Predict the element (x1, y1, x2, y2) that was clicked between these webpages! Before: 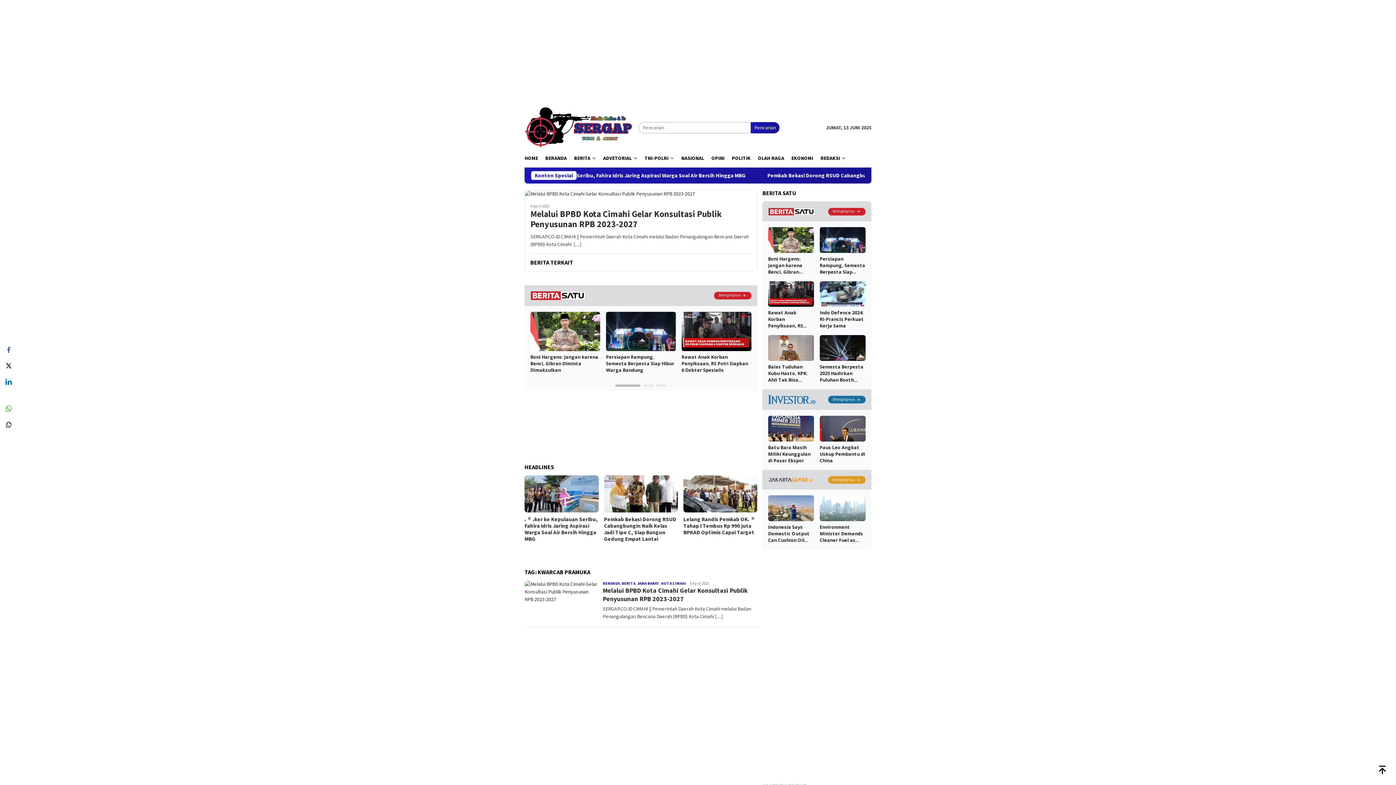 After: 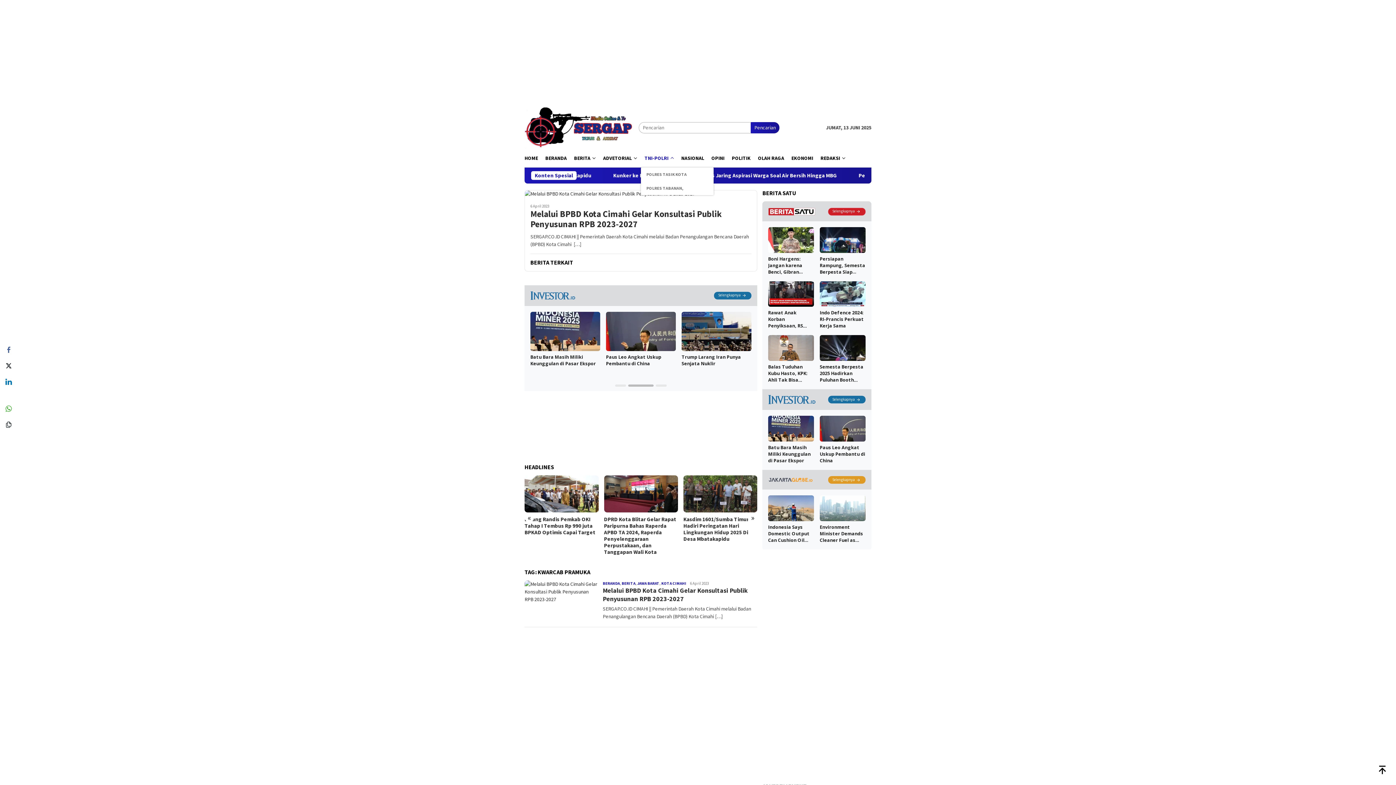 Action: label: TNI-POLRI bbox: (641, 149, 677, 167)